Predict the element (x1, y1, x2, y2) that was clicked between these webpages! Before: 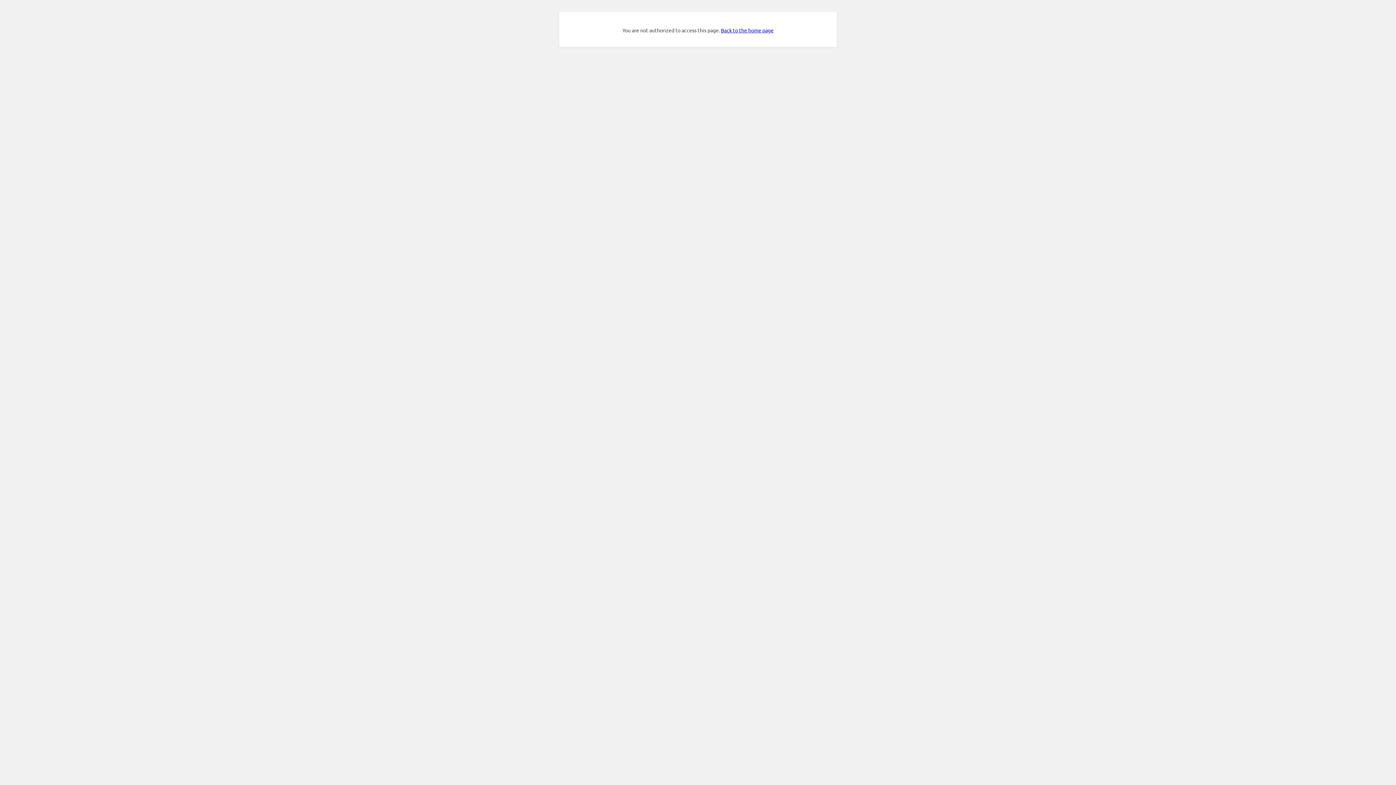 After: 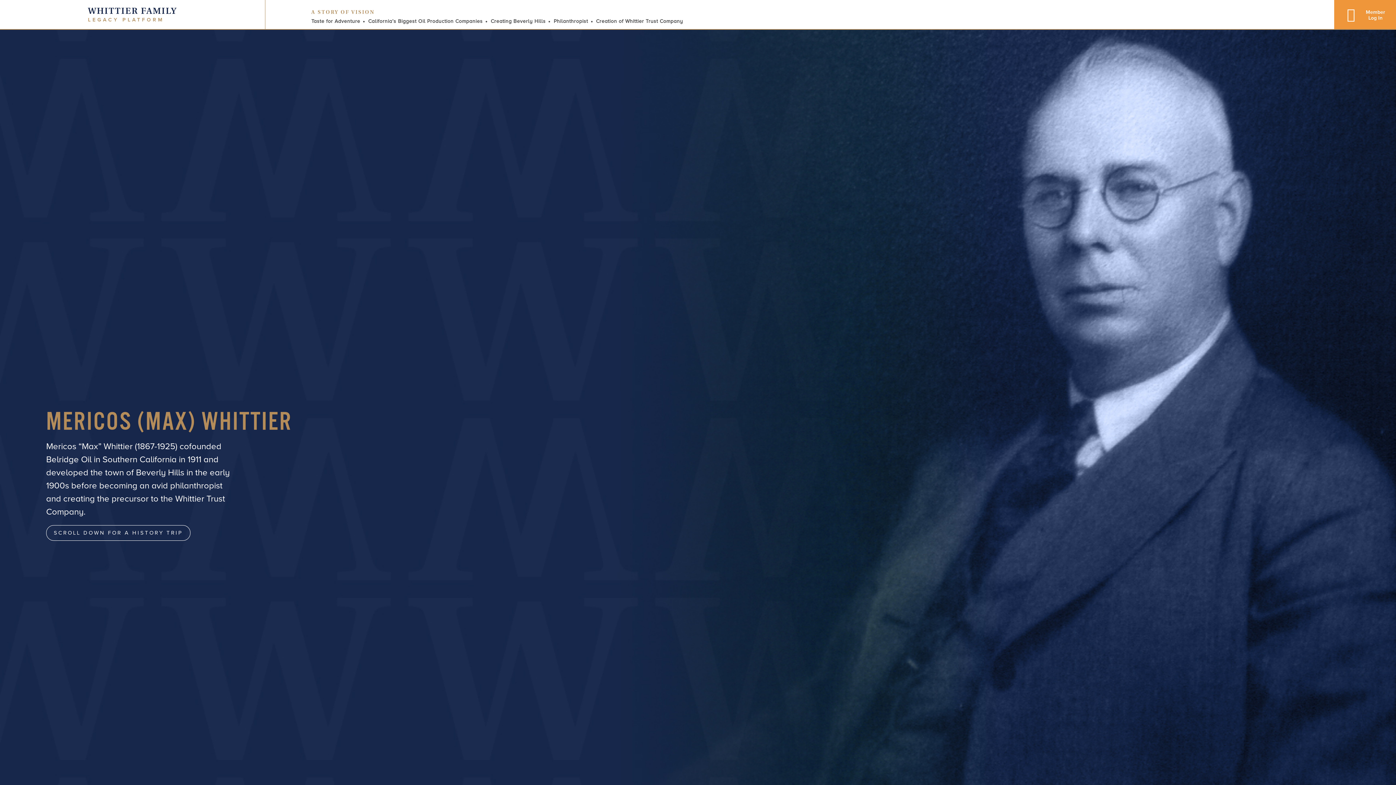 Action: bbox: (721, 26, 773, 33) label: Back to the home page